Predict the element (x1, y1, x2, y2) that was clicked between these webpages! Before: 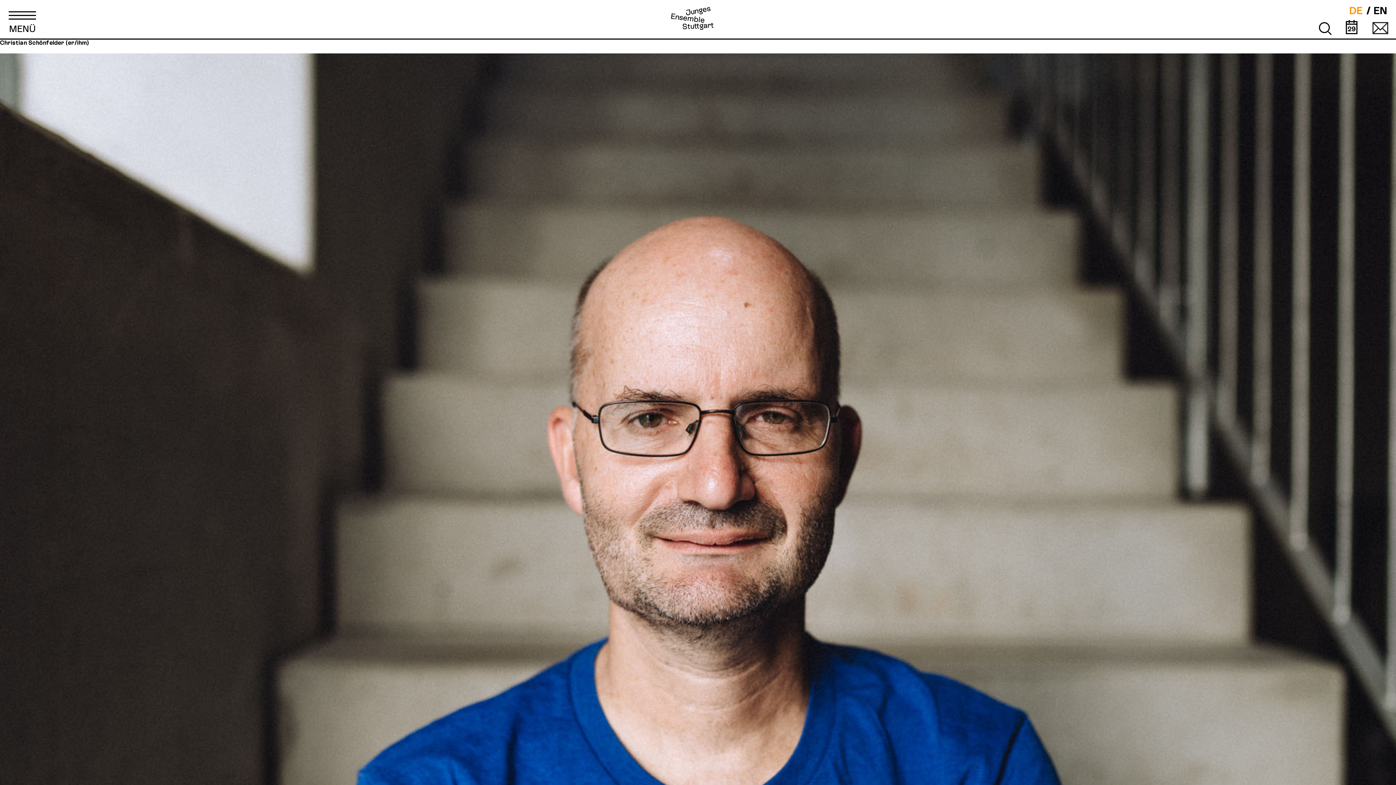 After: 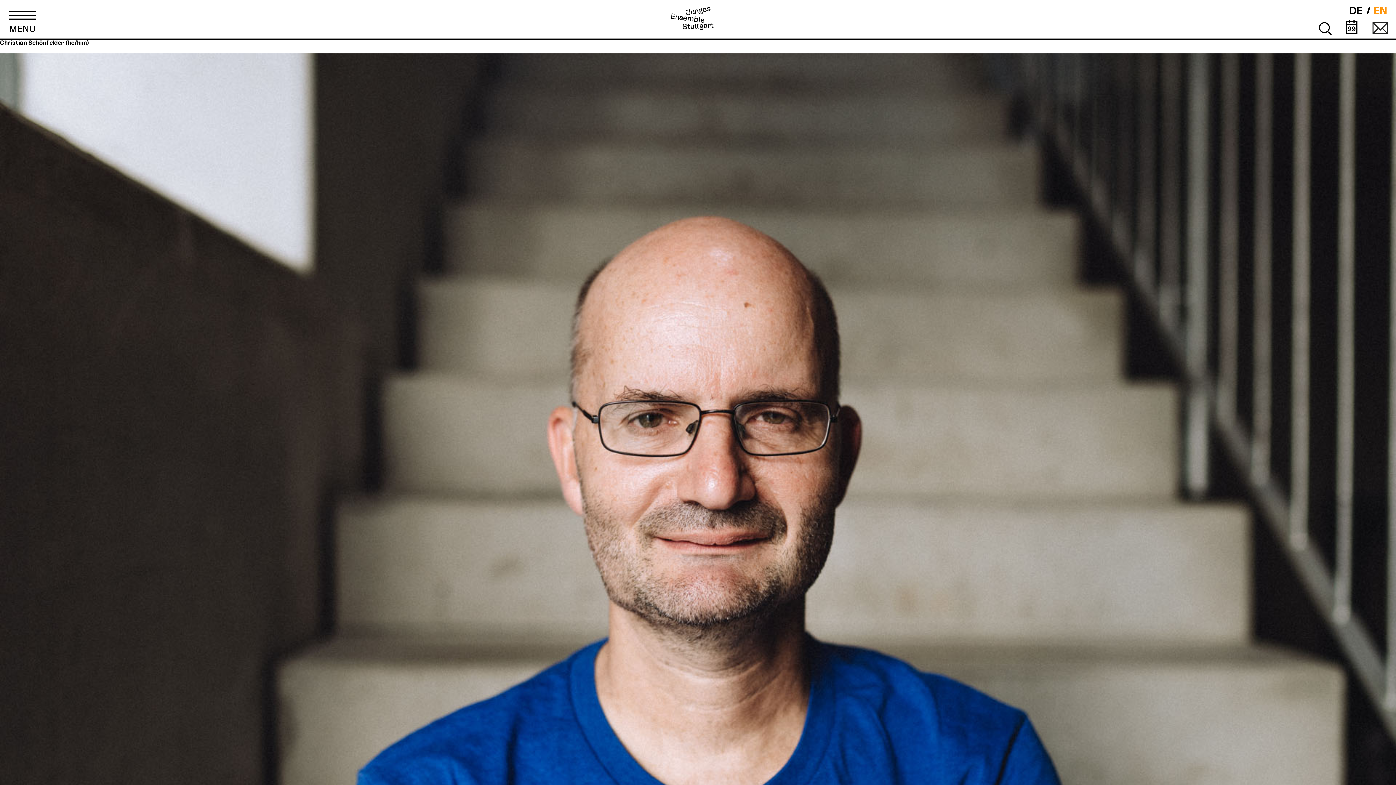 Action: bbox: (1373, 4, 1387, 17) label: EN